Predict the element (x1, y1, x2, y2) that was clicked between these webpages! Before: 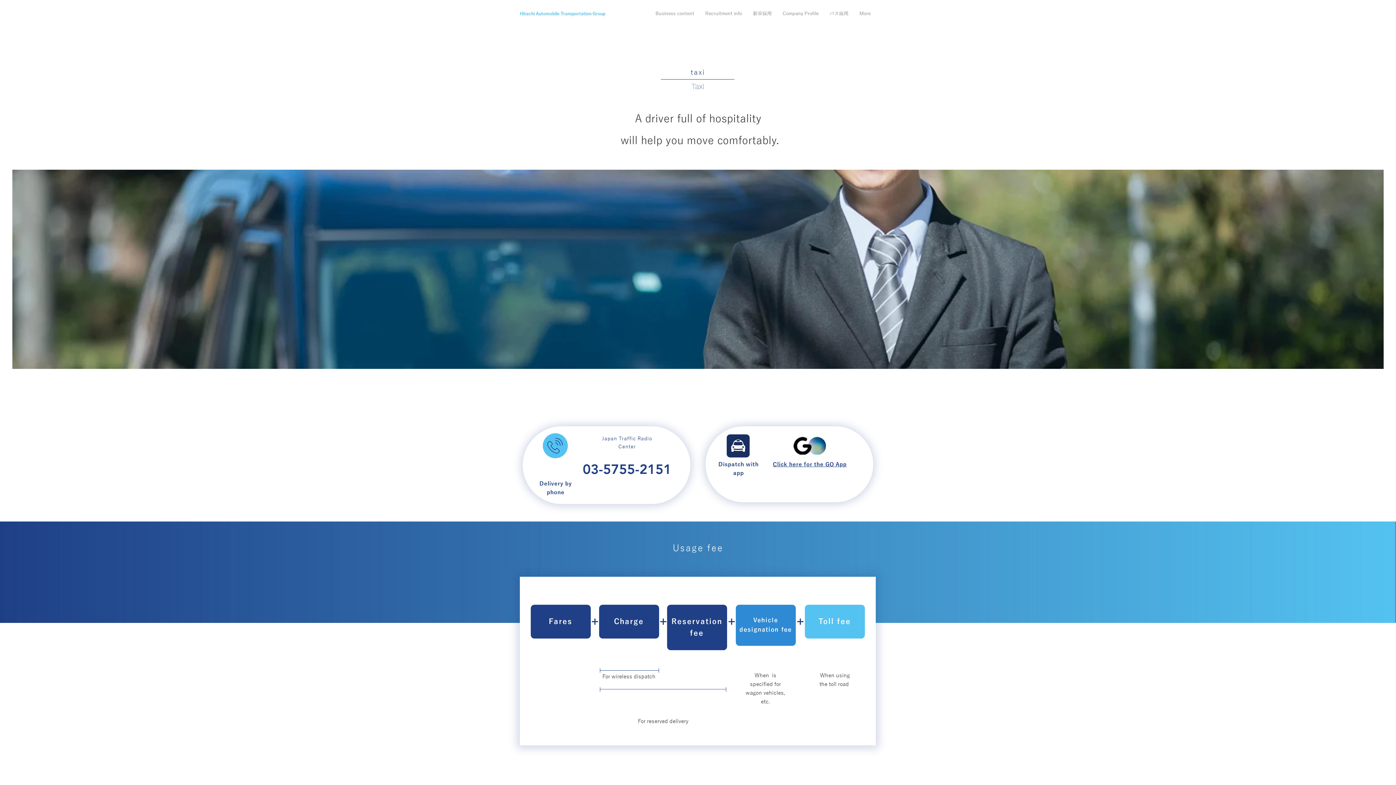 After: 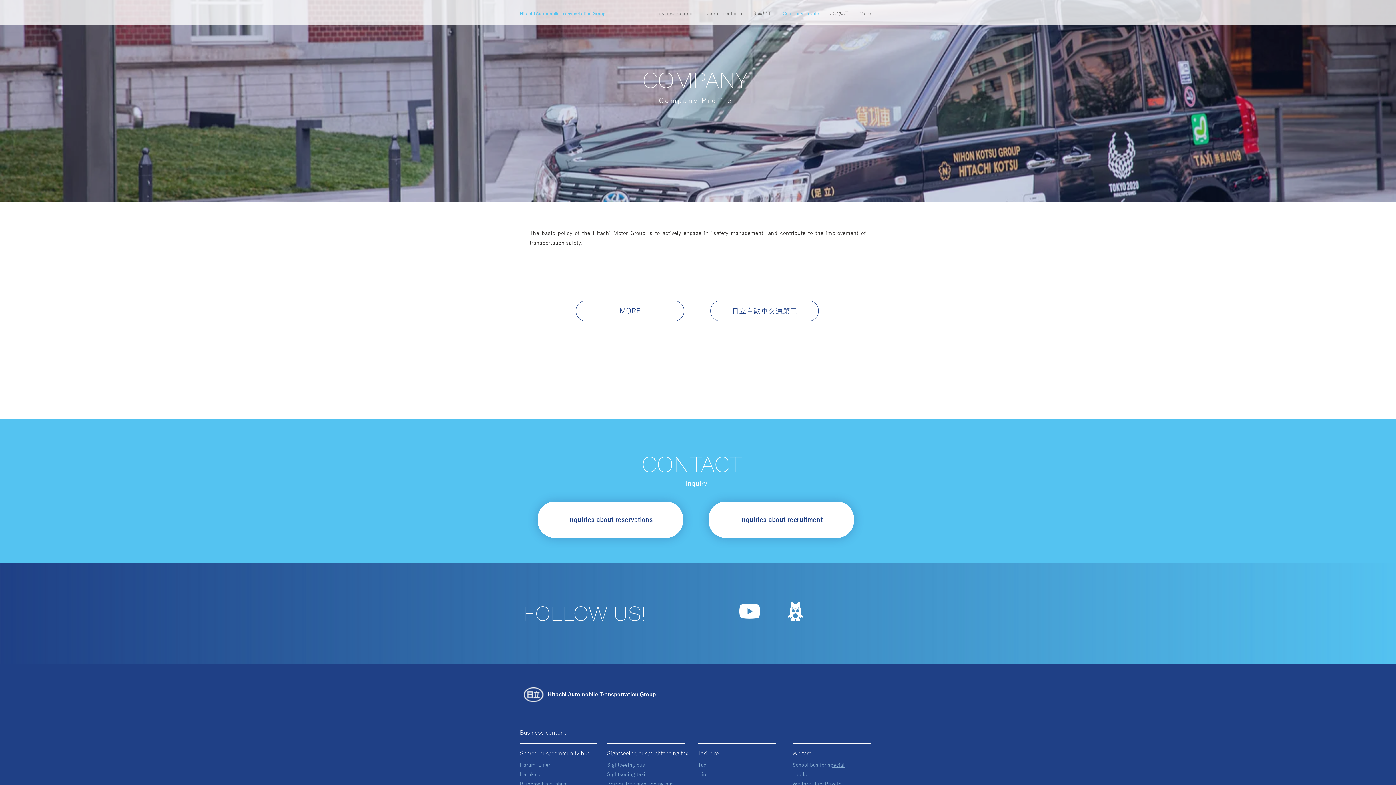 Action: bbox: (777, 2, 824, 24) label: Company Profile